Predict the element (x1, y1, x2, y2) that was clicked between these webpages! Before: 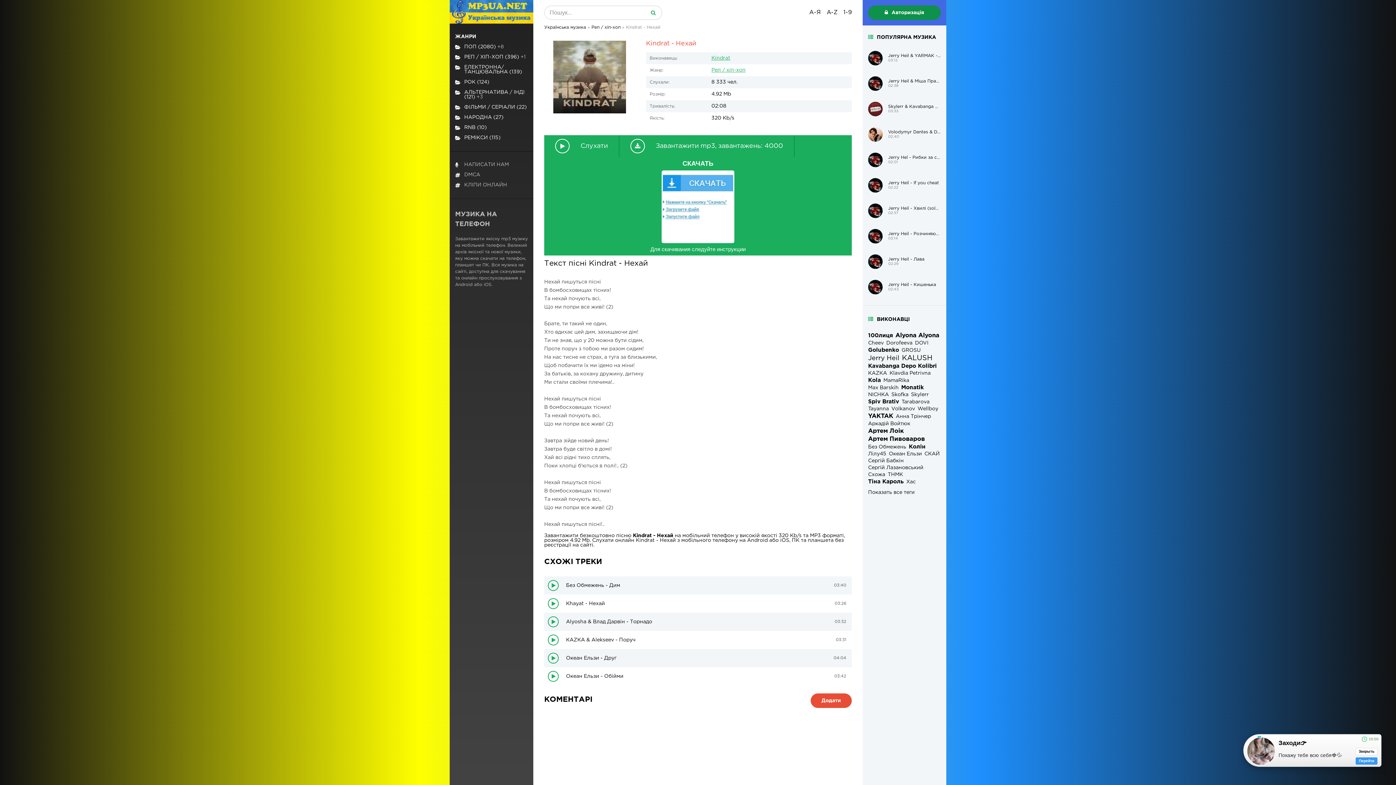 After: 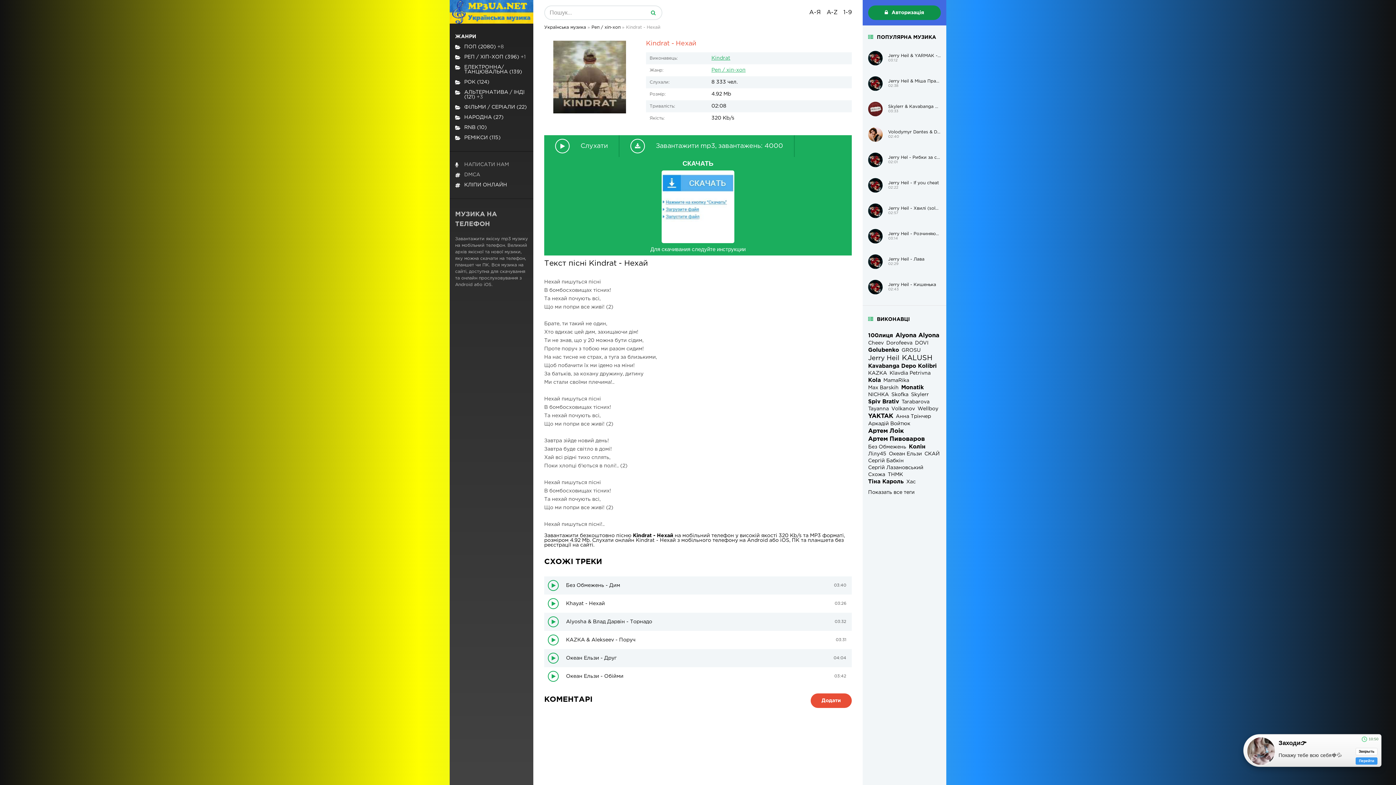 Action: label: КЛІПИ ОНЛАЙН bbox: (455, 182, 528, 187)